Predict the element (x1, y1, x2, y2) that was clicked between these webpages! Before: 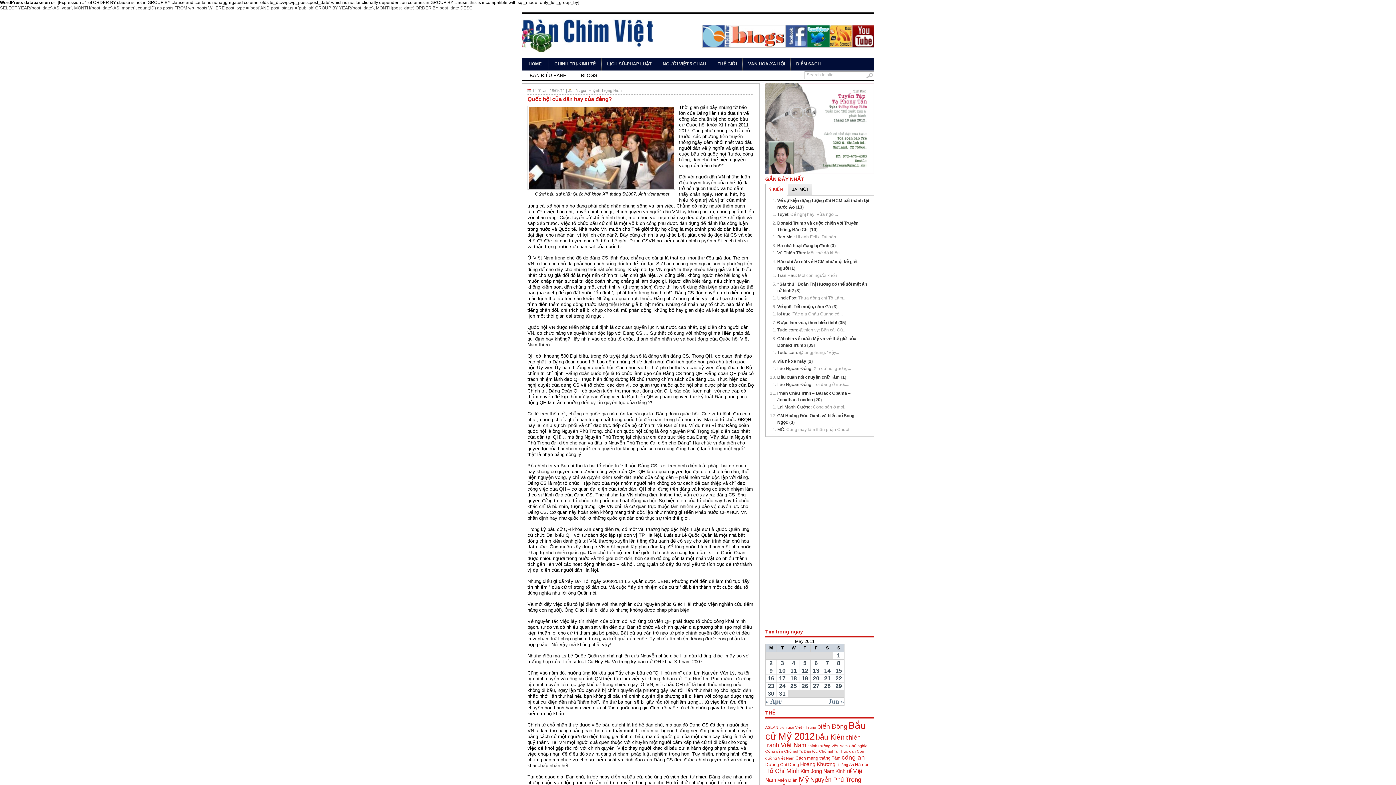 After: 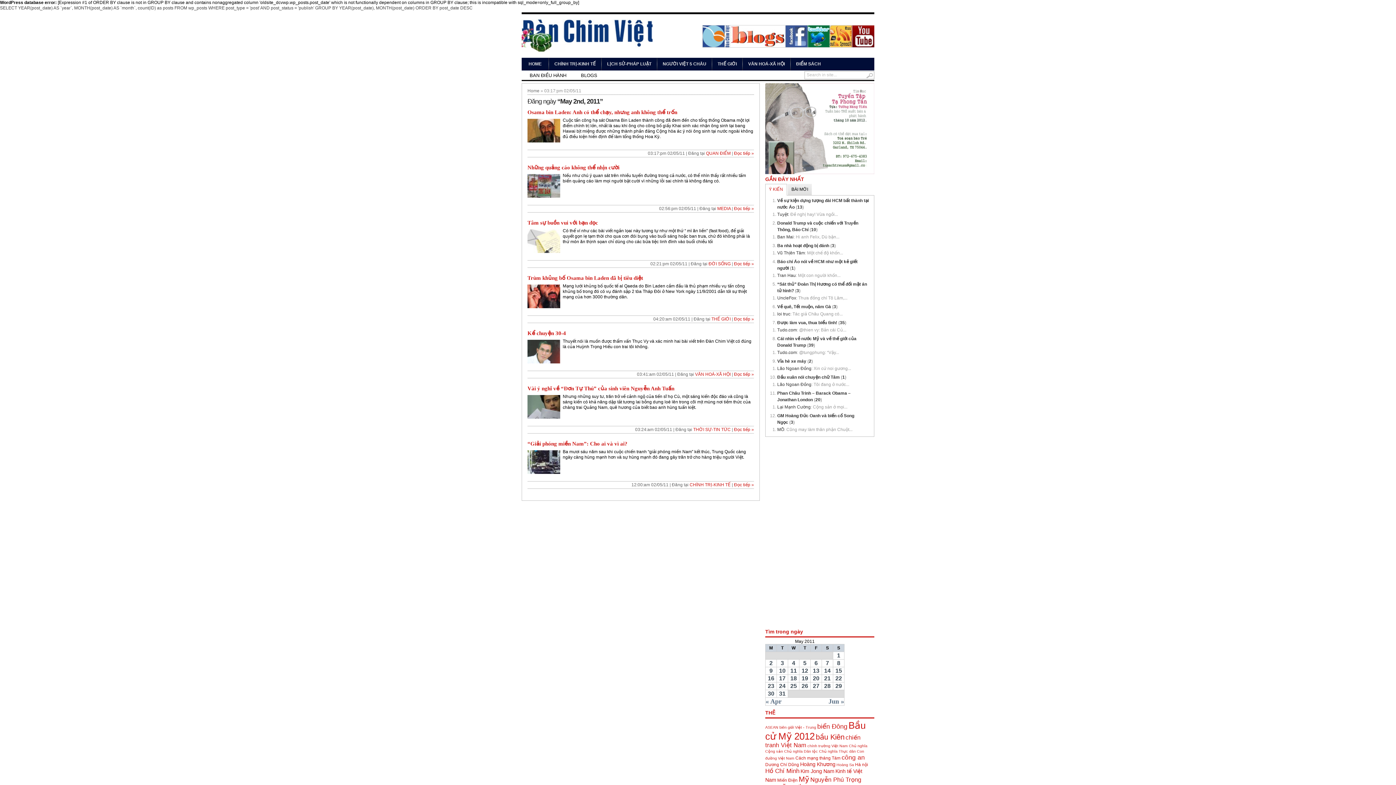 Action: label: 2 bbox: (769, 660, 772, 666)